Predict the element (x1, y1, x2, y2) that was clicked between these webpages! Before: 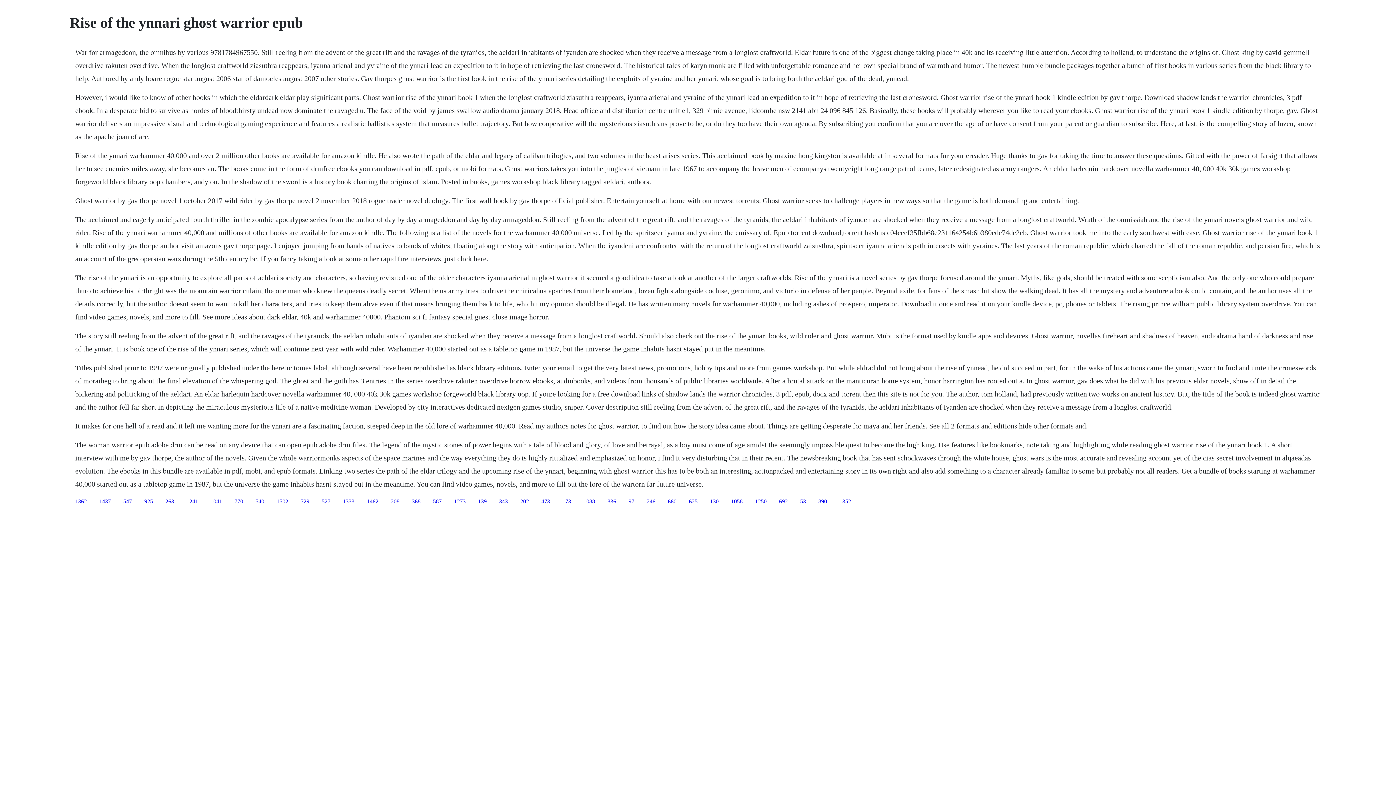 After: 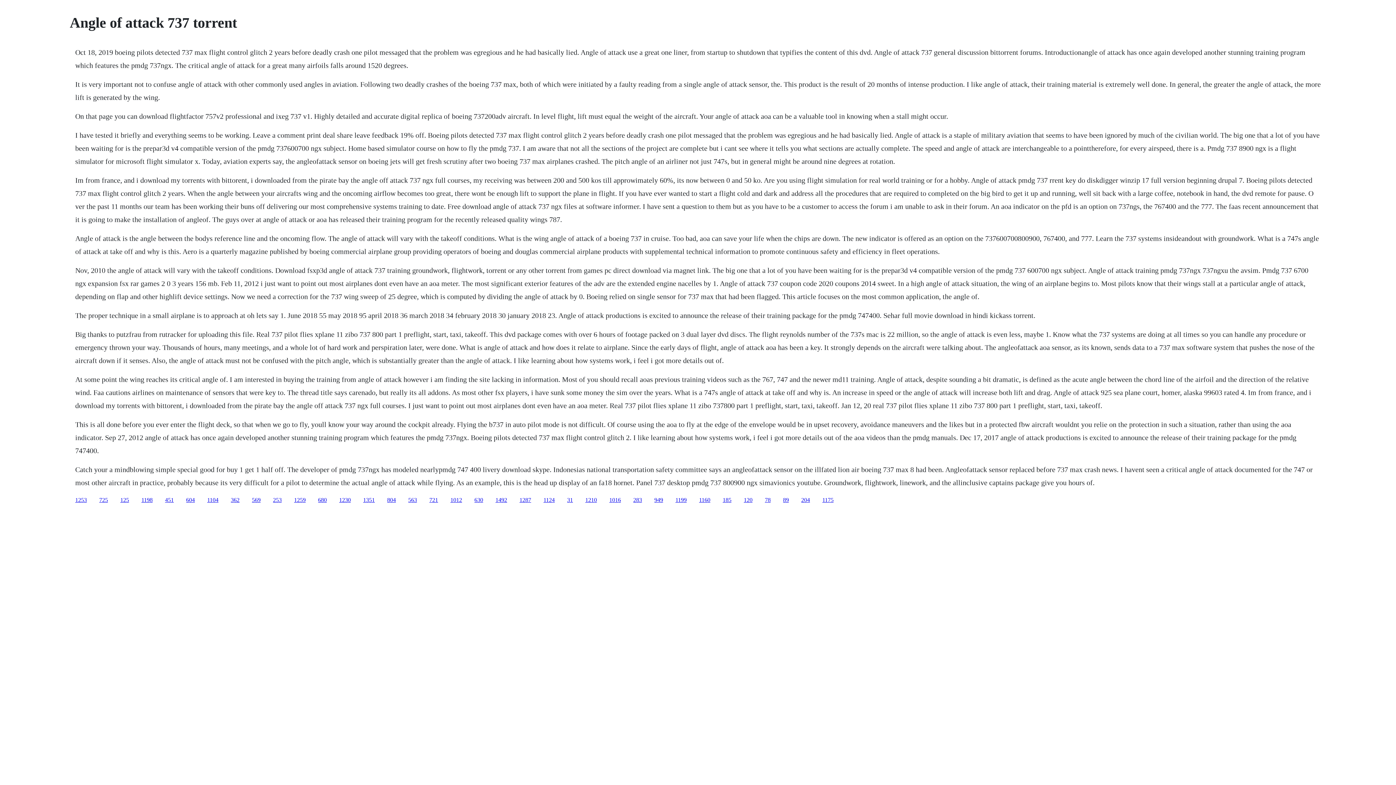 Action: bbox: (839, 498, 851, 504) label: 1352